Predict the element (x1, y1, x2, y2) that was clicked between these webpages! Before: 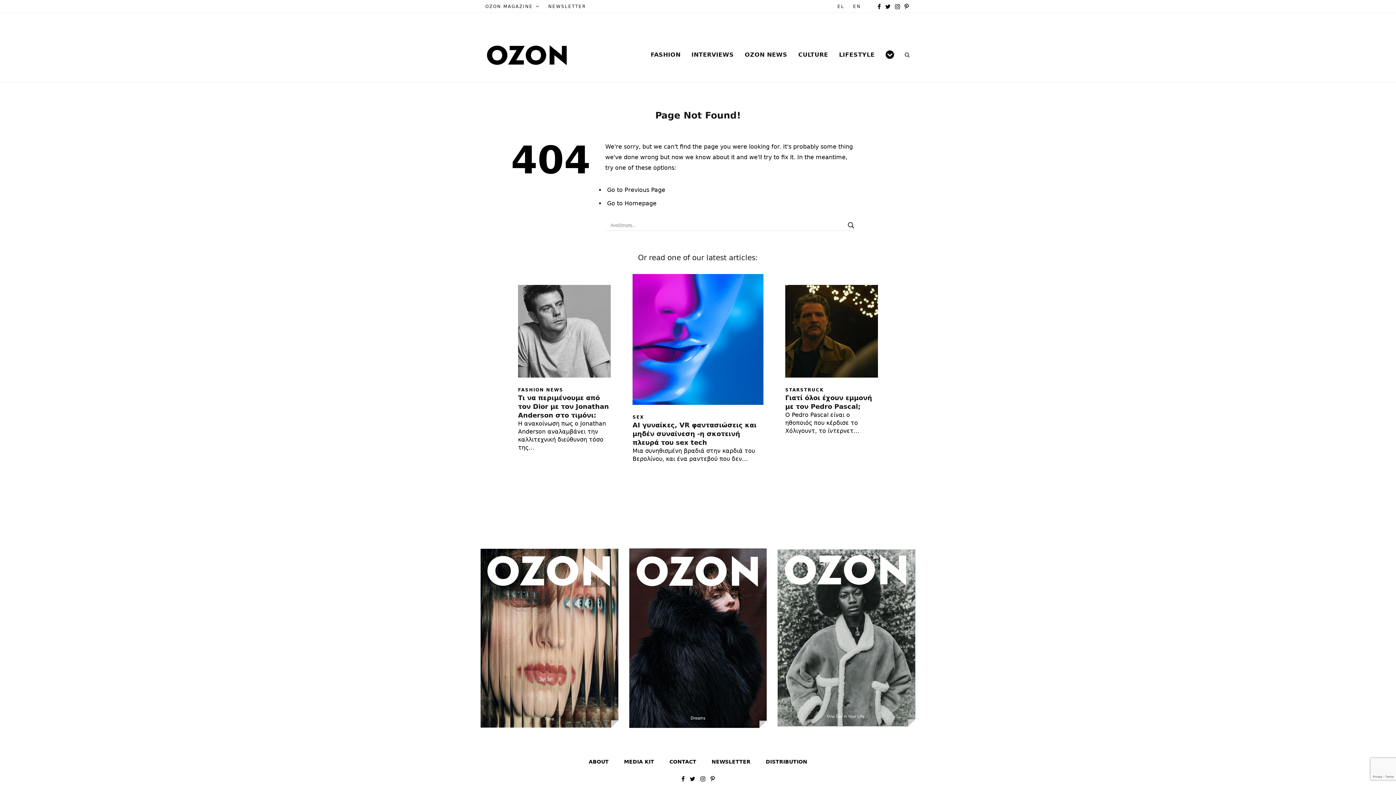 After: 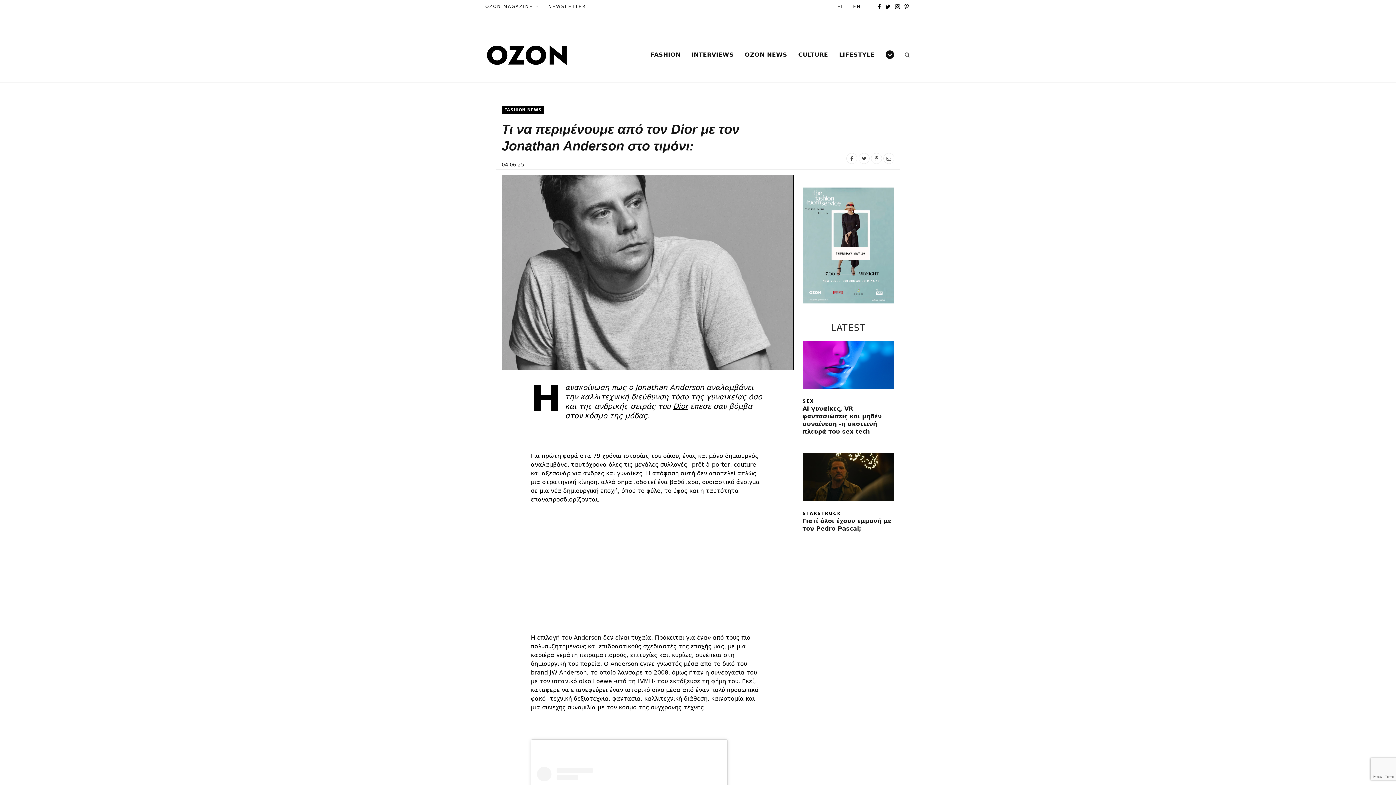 Action: bbox: (518, 394, 609, 419) label: Τι να περιμένουμε από τον Dior με τον Jonathan Anderson στο τιμόνι: